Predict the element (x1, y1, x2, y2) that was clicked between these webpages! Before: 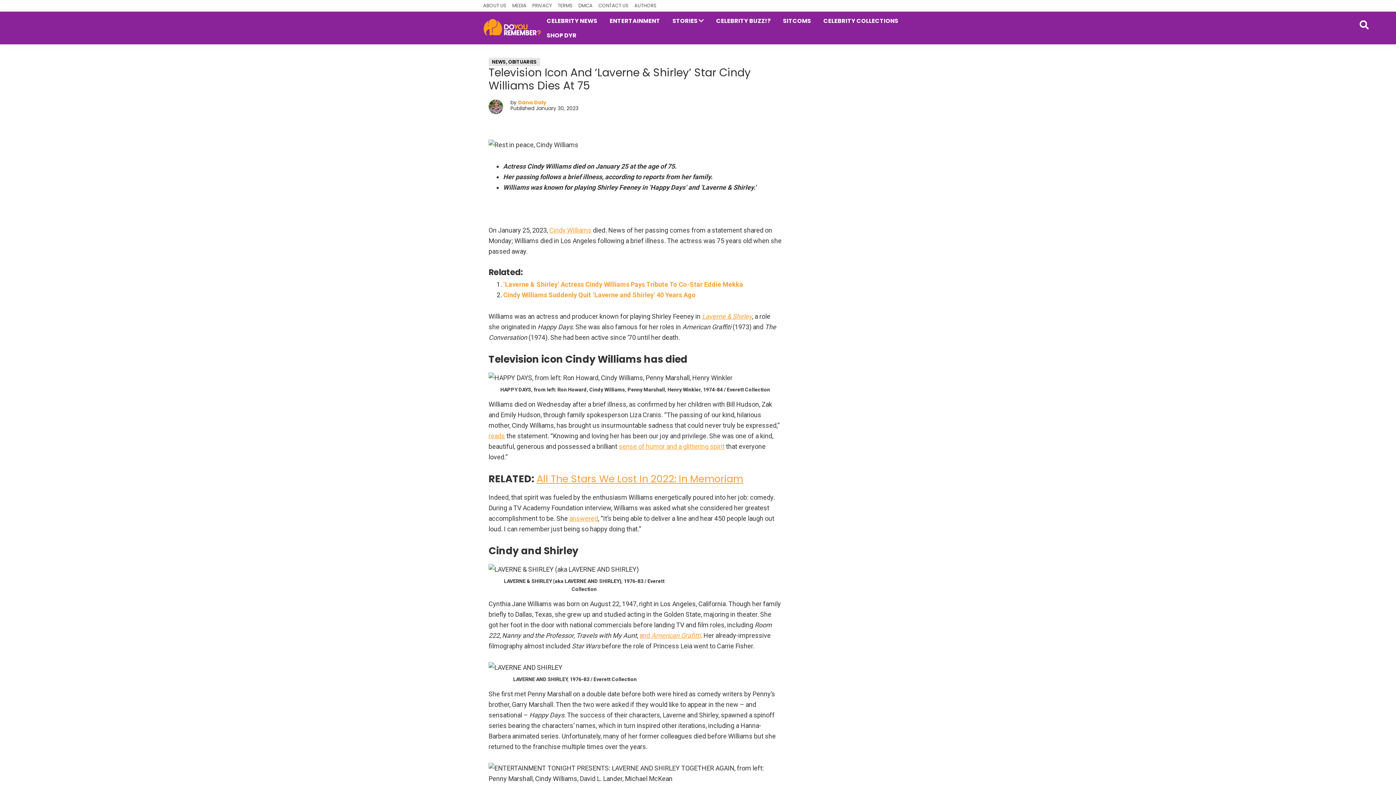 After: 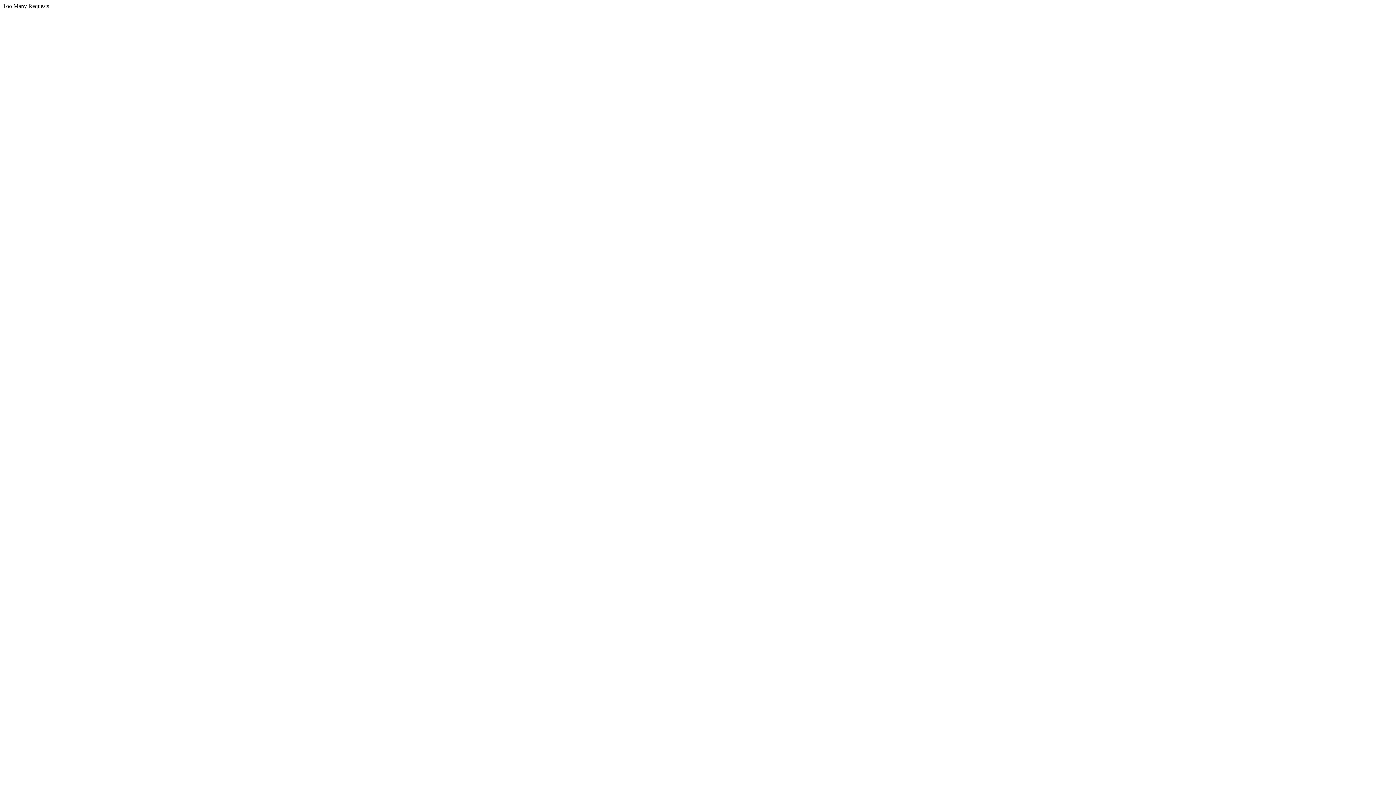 Action: bbox: (532, 0, 552, 11) label: PRIVACY